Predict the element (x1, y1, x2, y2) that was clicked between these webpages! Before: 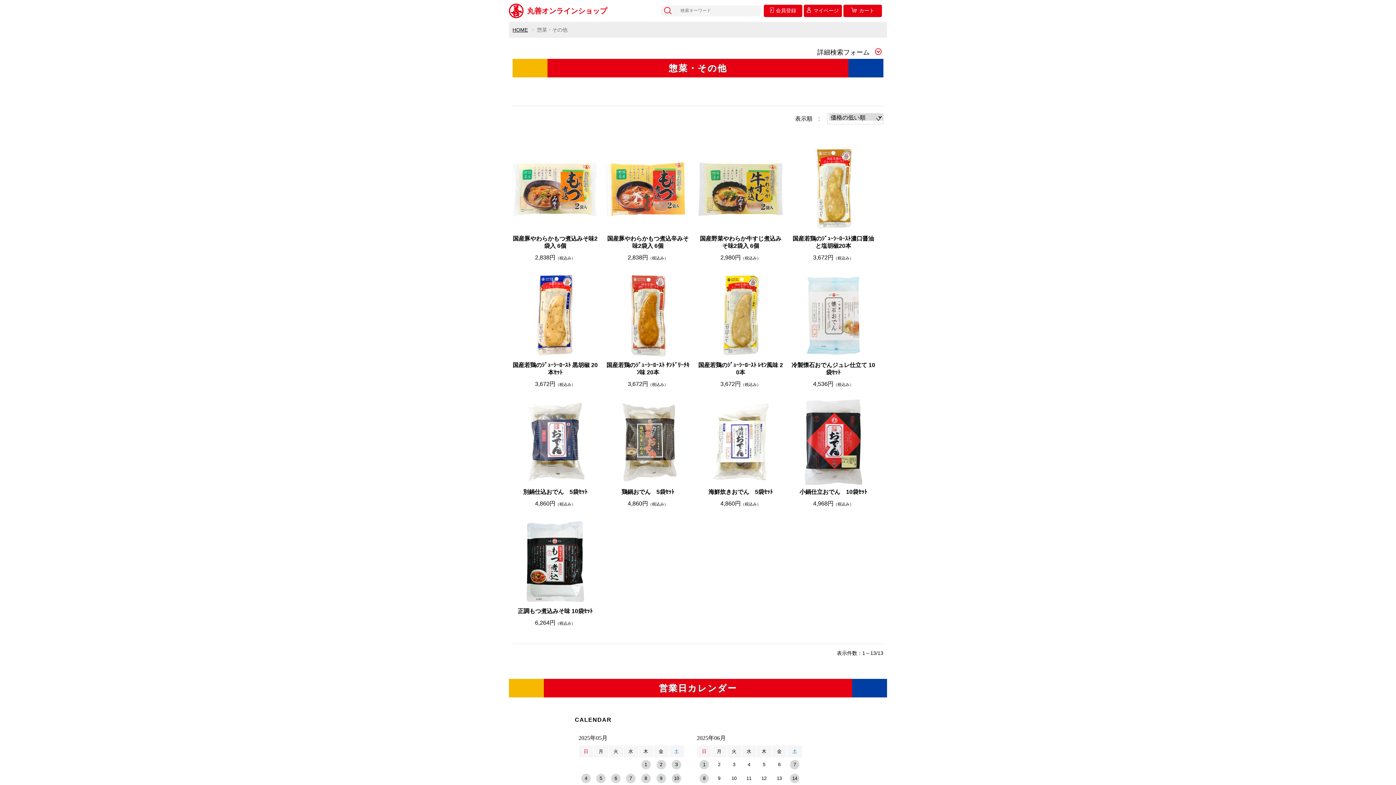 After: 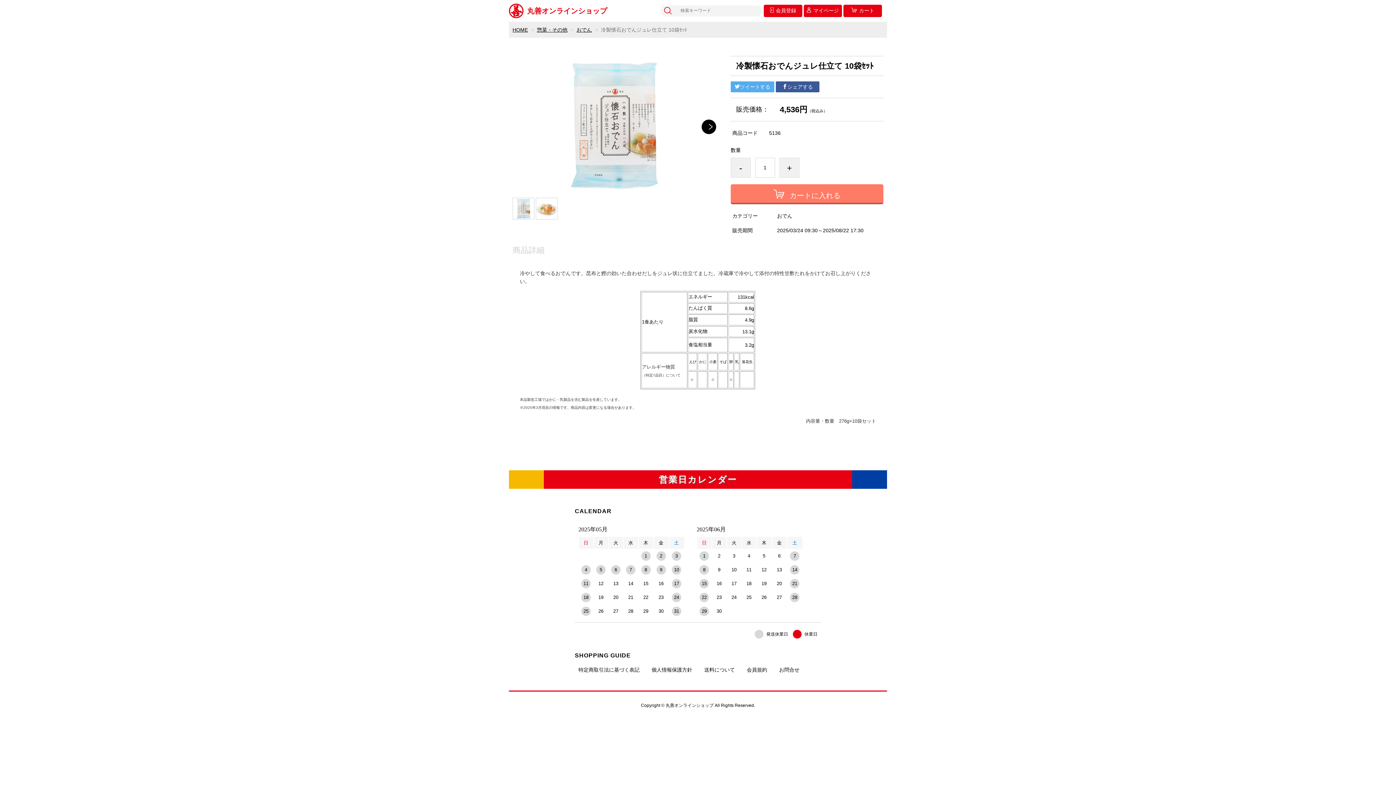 Action: label: 冷製懐石おでんジュレ仕立て 10袋ｾｯﾄ bbox: (790, 361, 876, 376)